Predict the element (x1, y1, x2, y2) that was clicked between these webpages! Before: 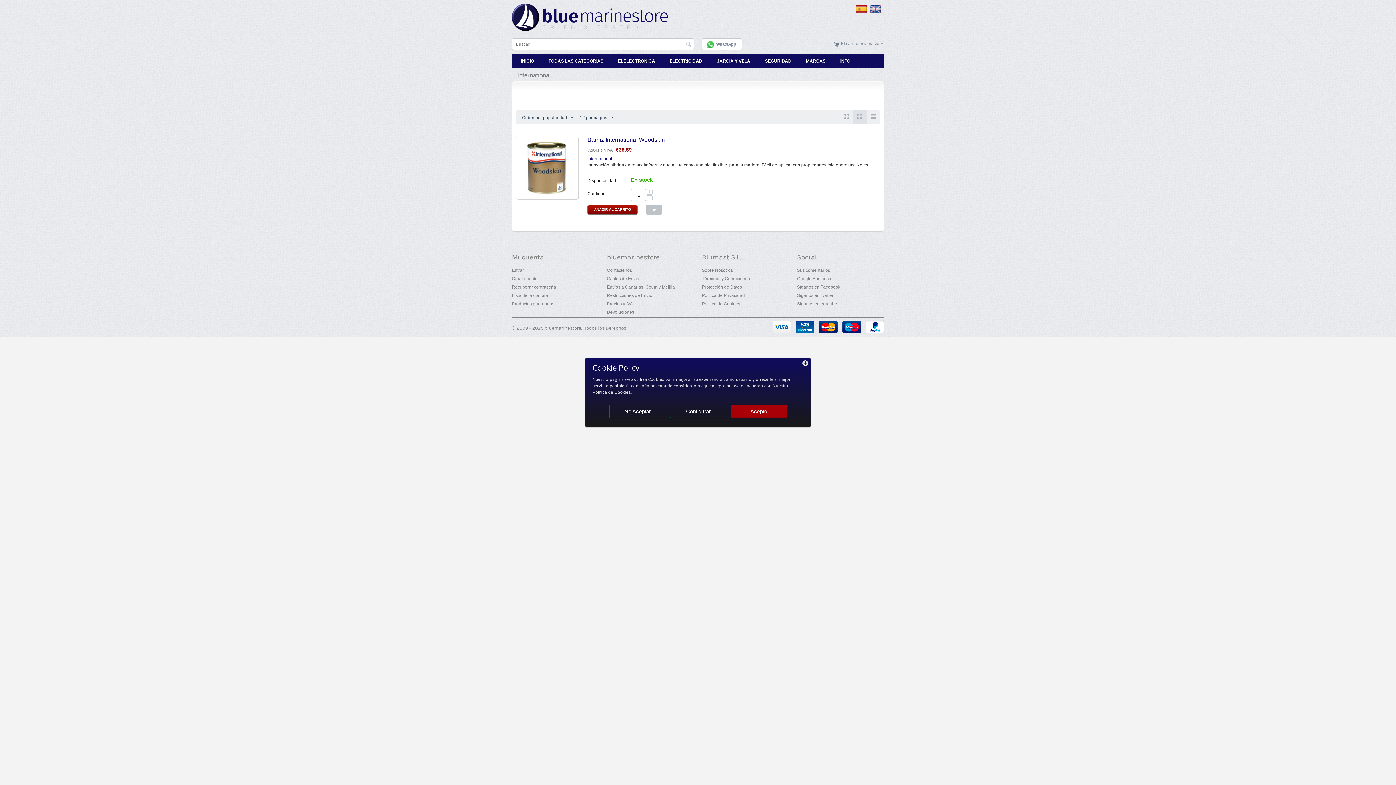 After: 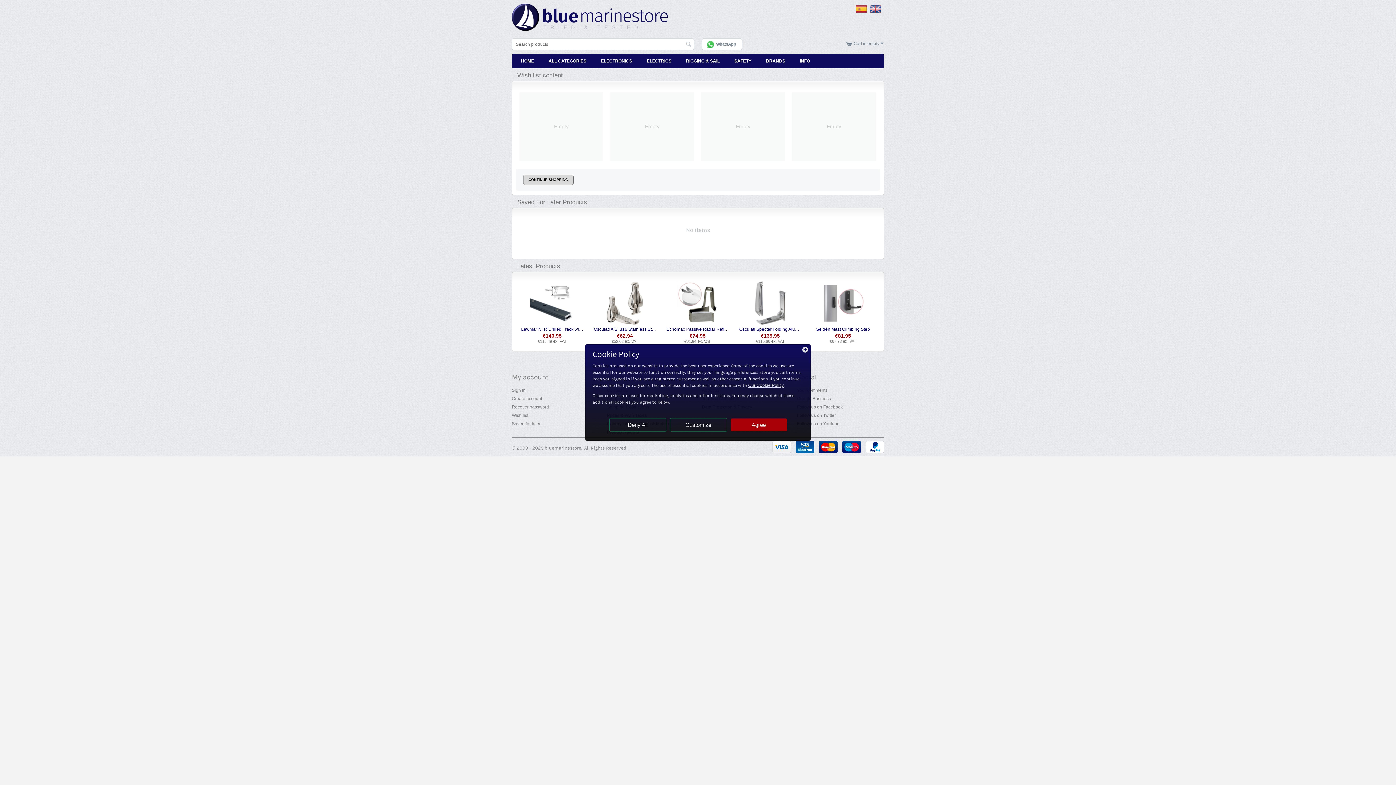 Action: bbox: (512, 301, 554, 306) label: Productos guardados